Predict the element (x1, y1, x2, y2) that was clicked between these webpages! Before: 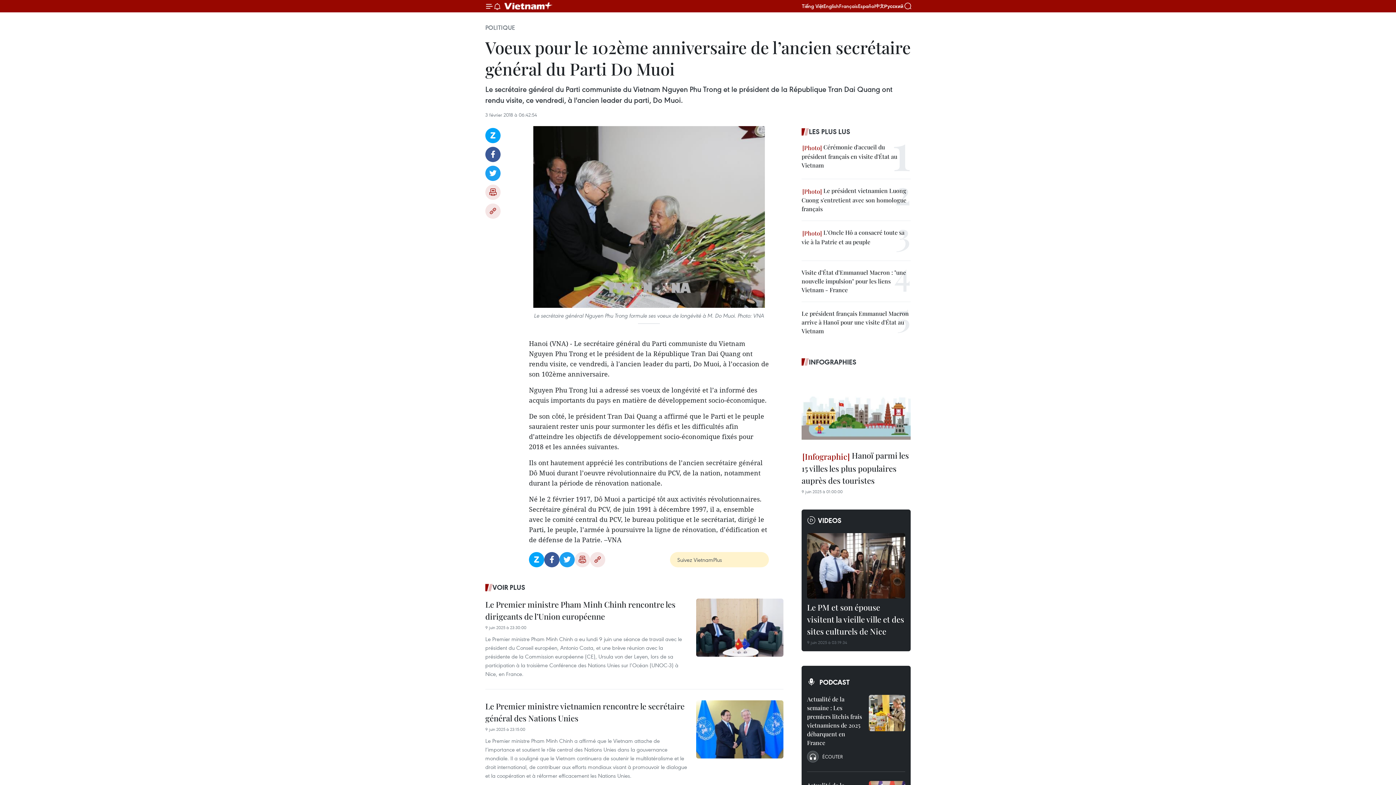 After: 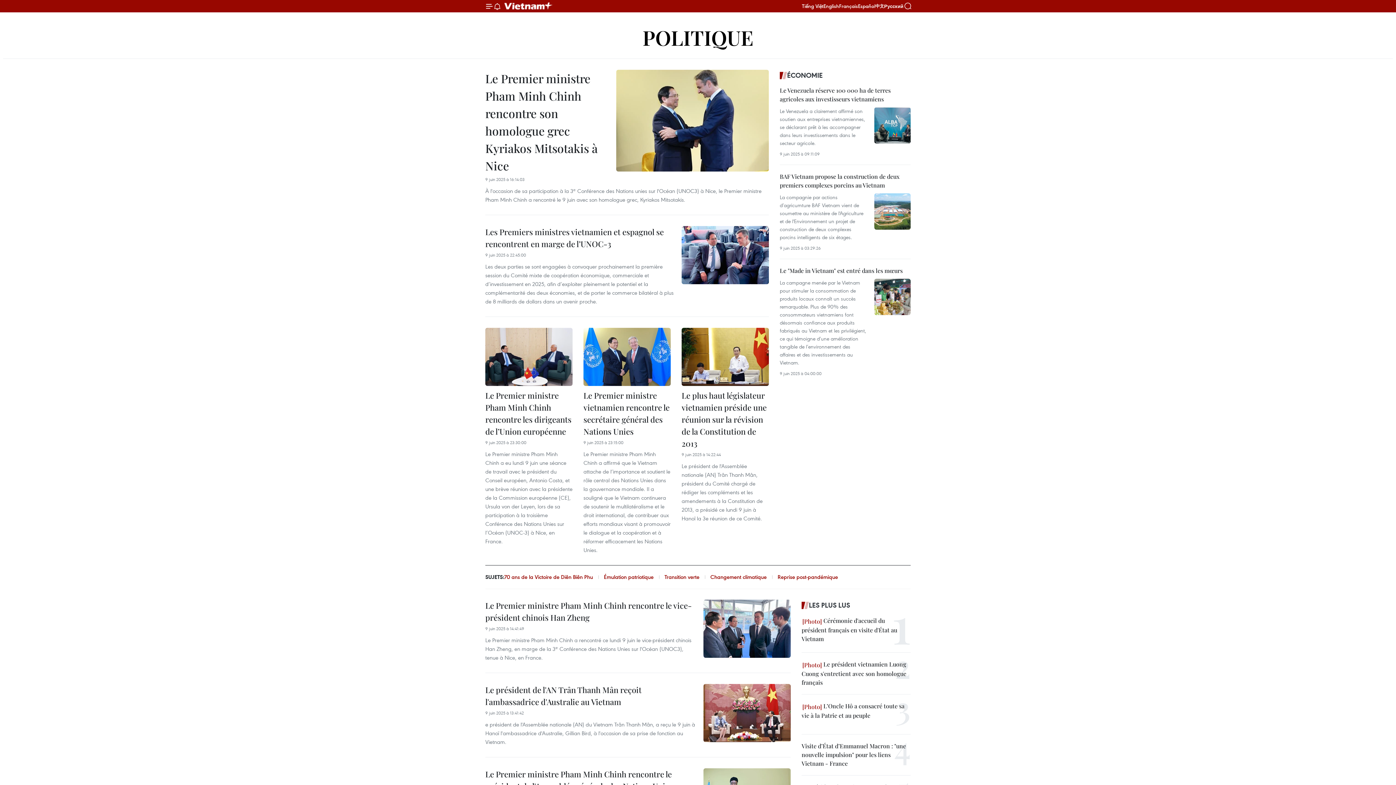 Action: bbox: (485, 23, 515, 31) label: POLITIQUE